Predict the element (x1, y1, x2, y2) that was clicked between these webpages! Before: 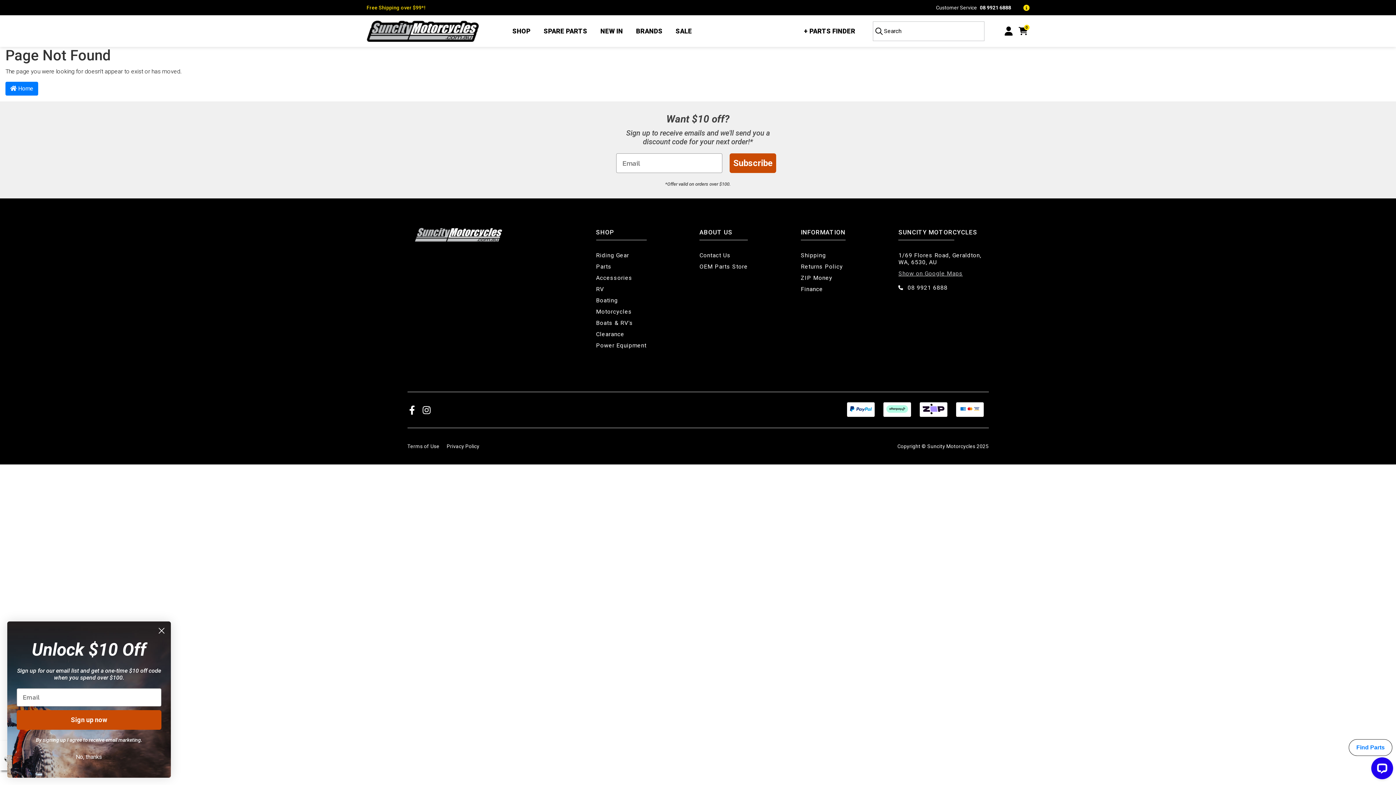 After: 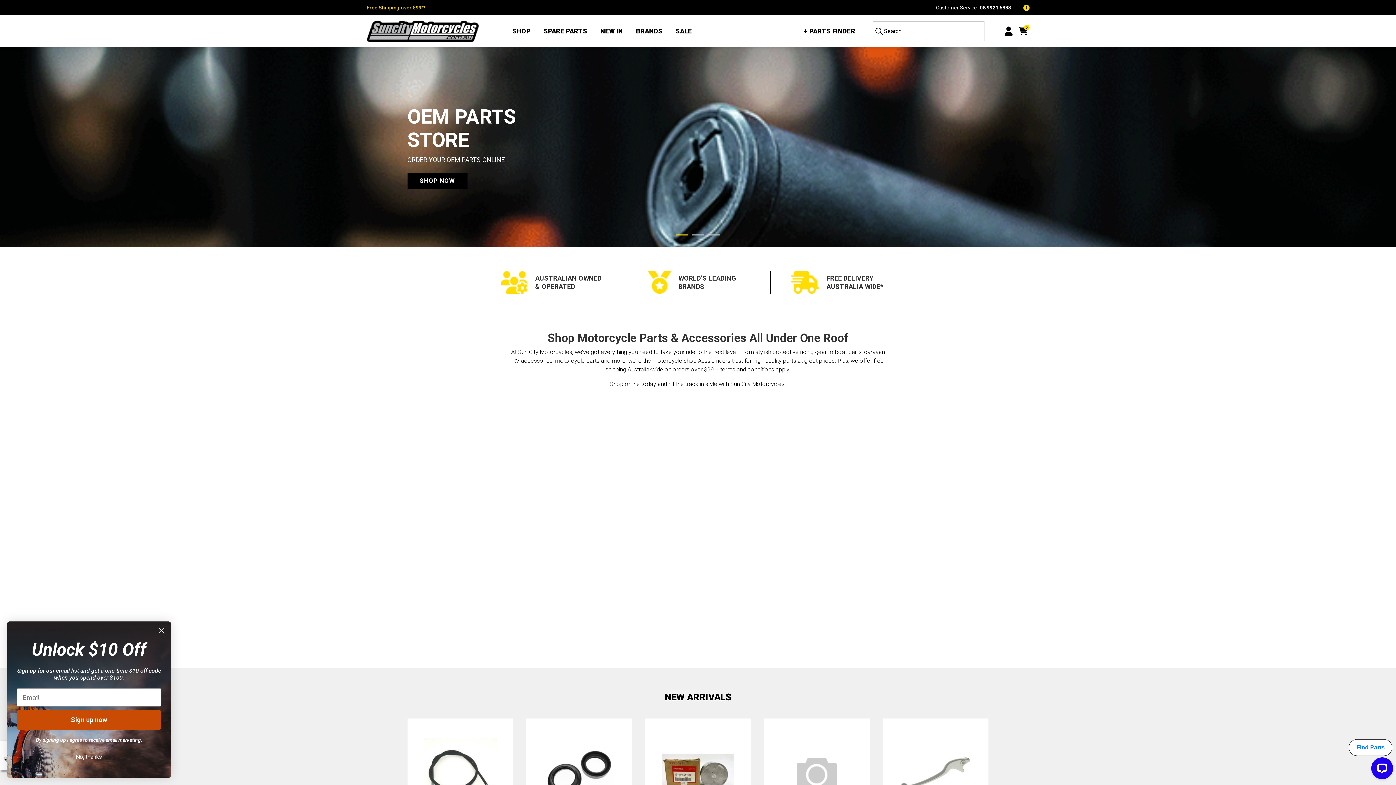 Action: bbox: (366, 17, 478, 44)